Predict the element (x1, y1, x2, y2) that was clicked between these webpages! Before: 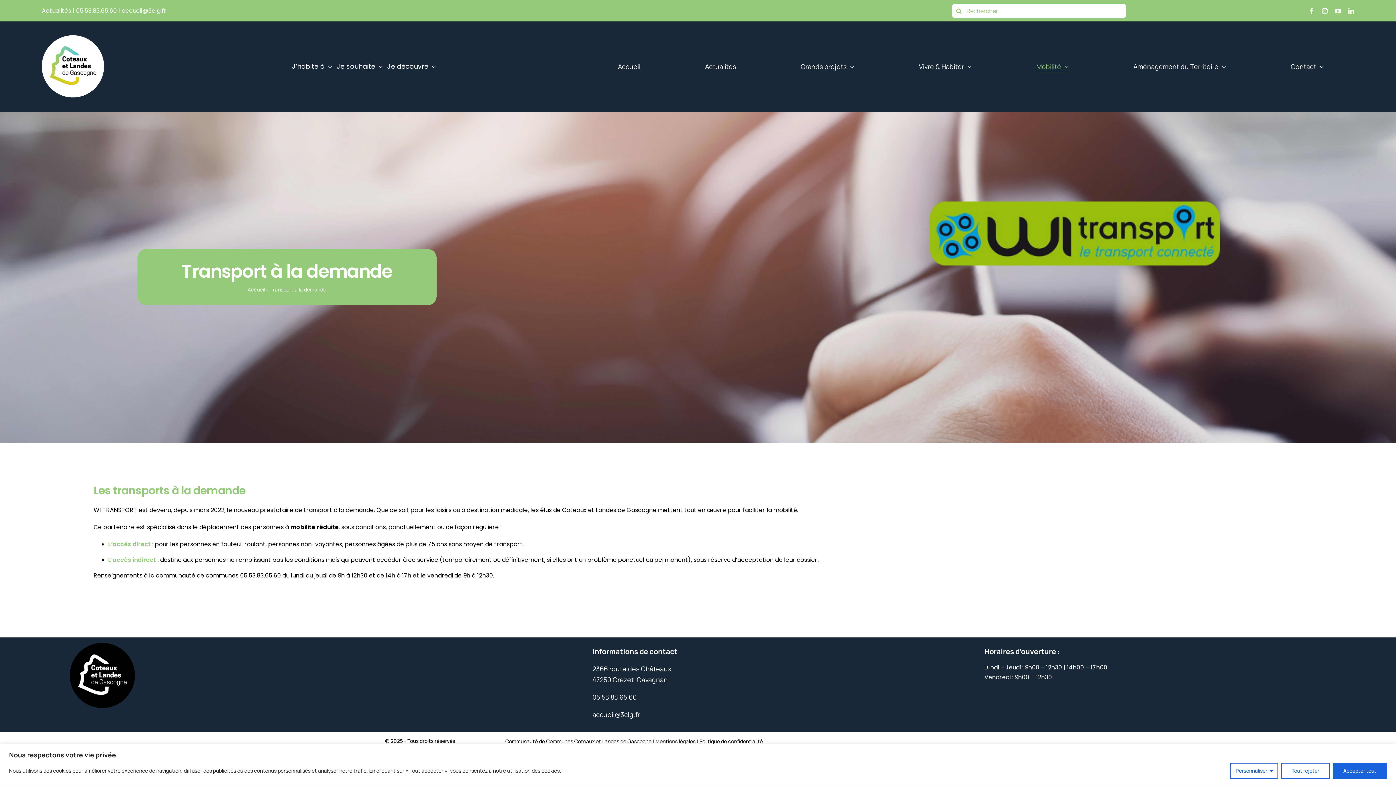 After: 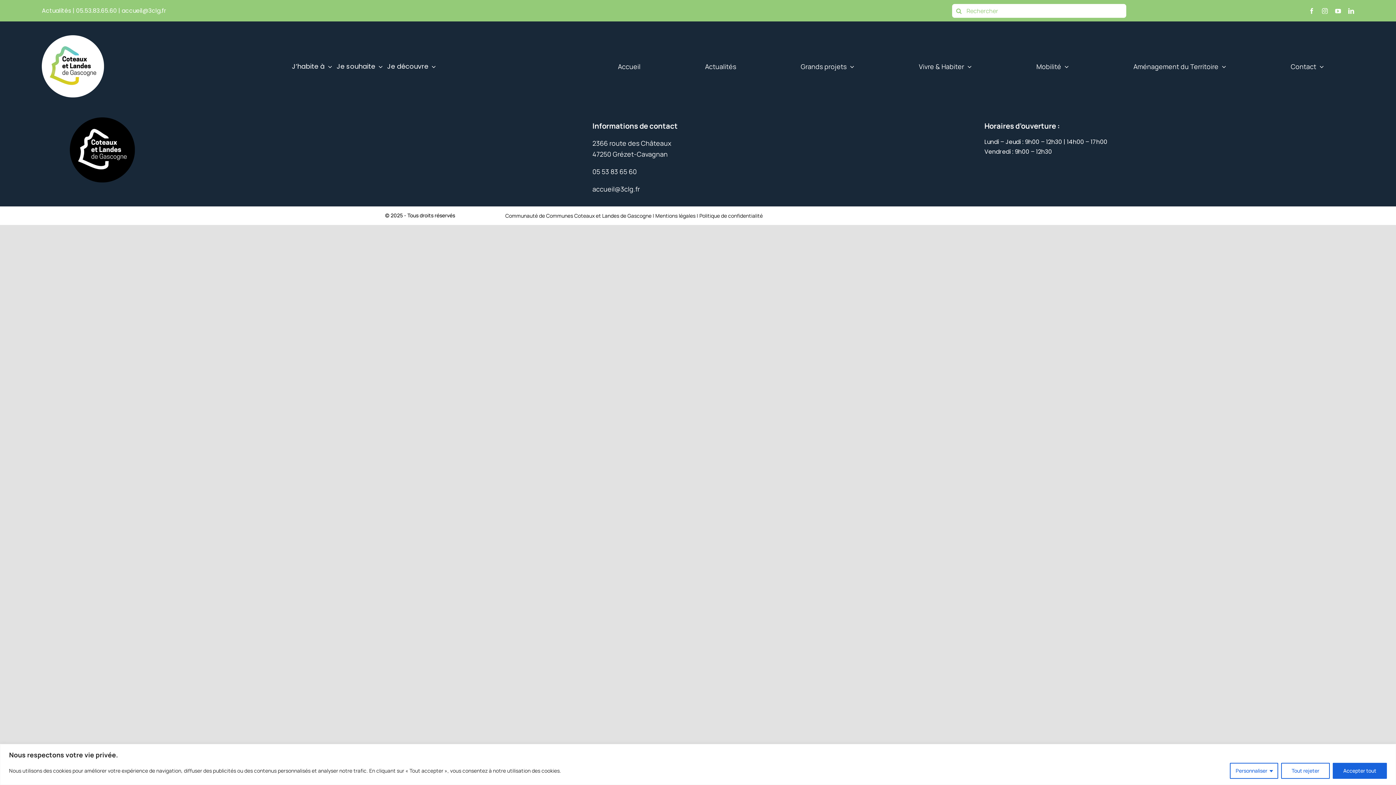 Action: bbox: (387, 53, 436, 79) label: Je découvre